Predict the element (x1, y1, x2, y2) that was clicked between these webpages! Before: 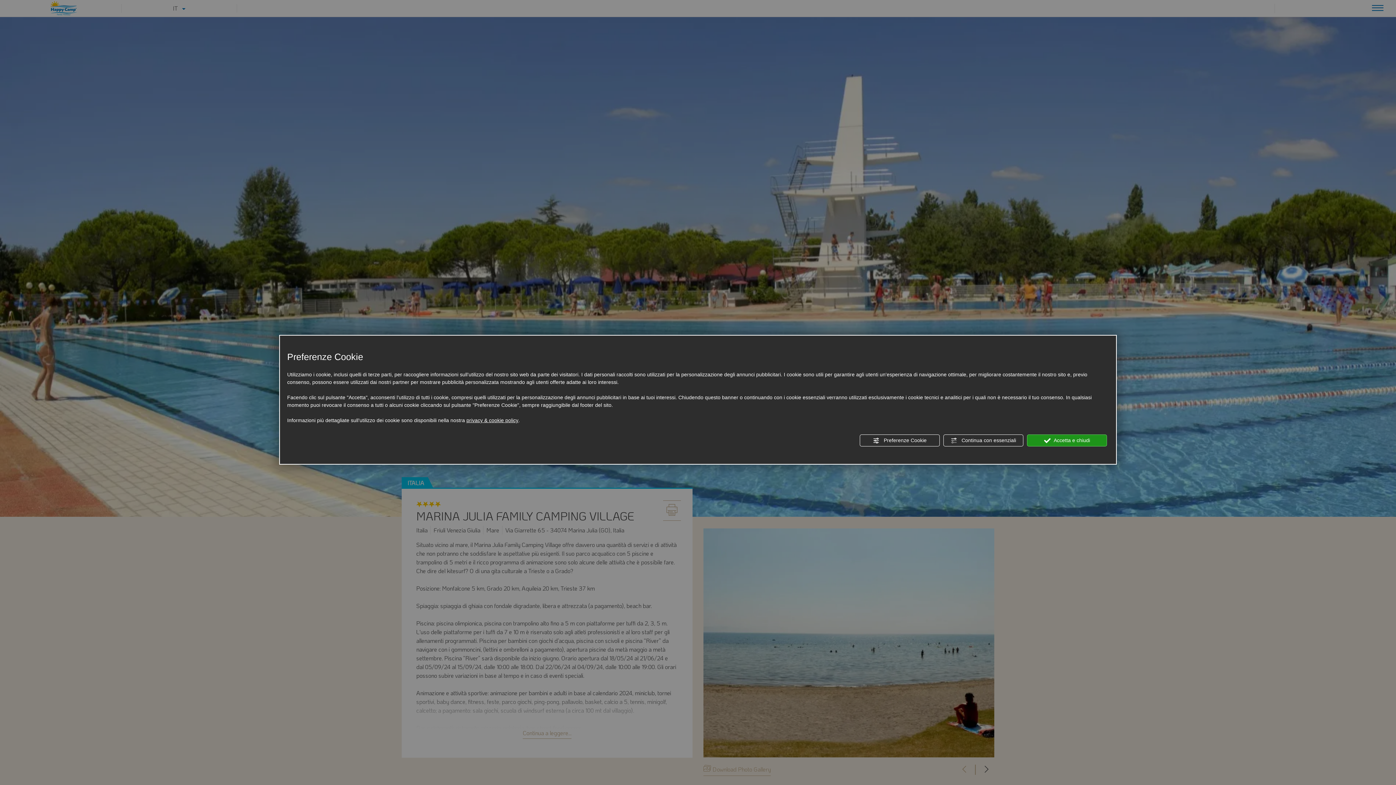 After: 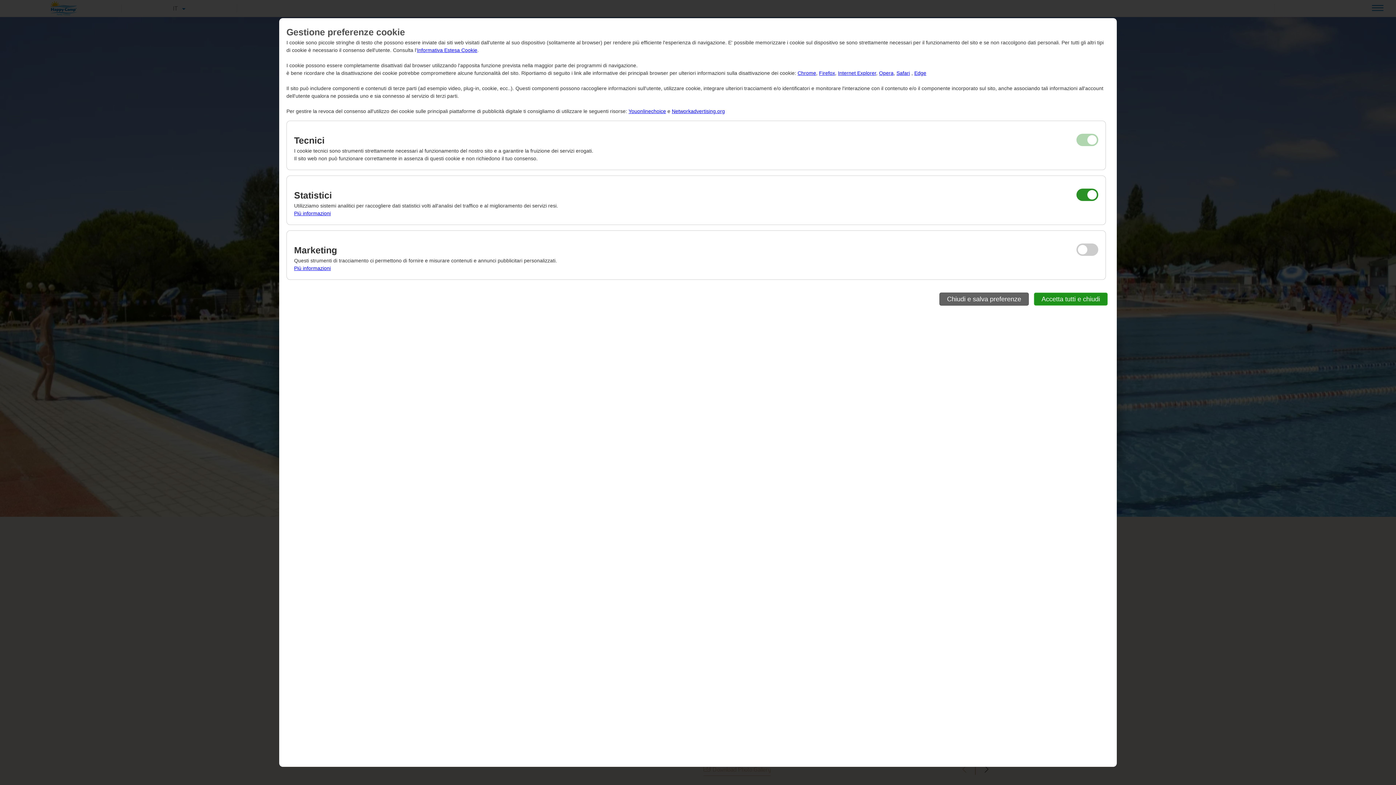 Action: label:  Preferenze Cookie bbox: (860, 434, 940, 446)